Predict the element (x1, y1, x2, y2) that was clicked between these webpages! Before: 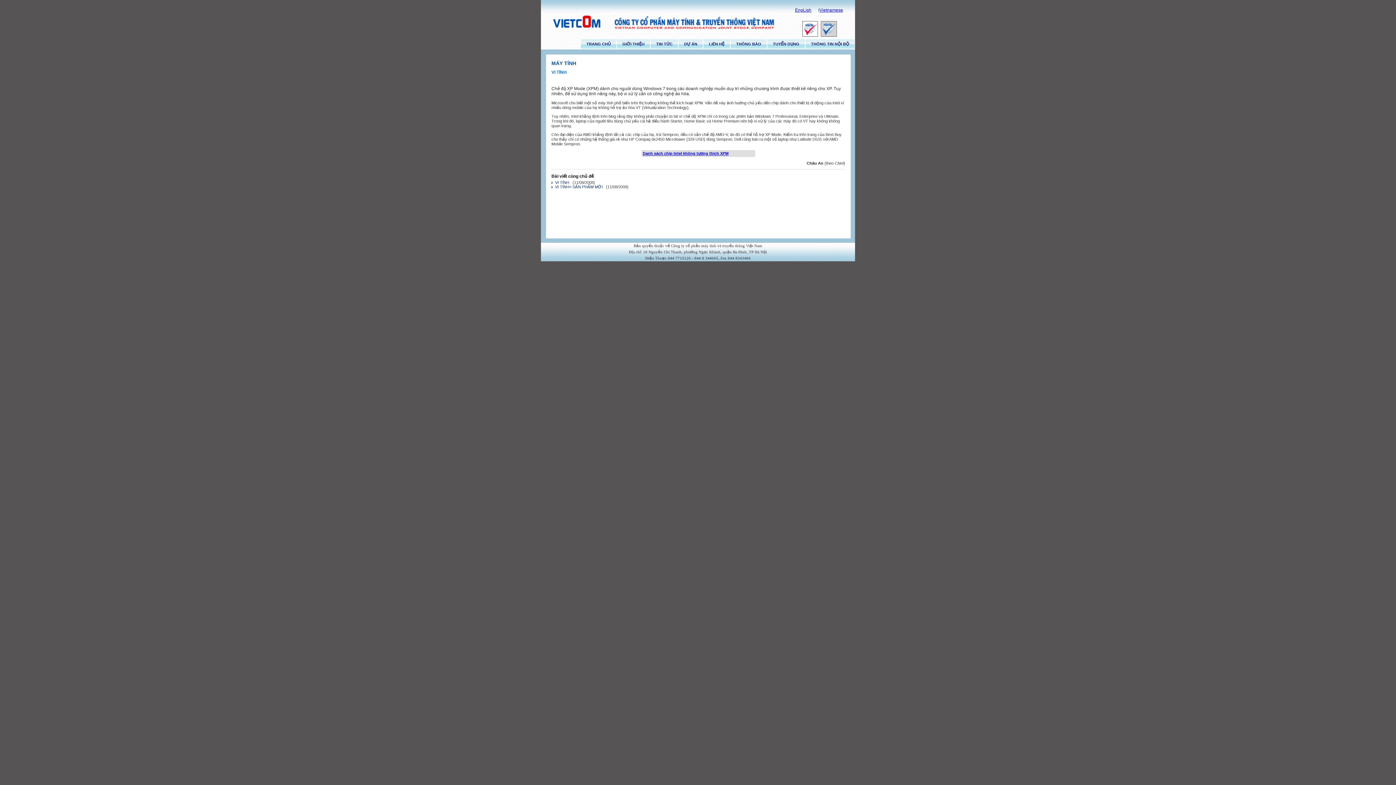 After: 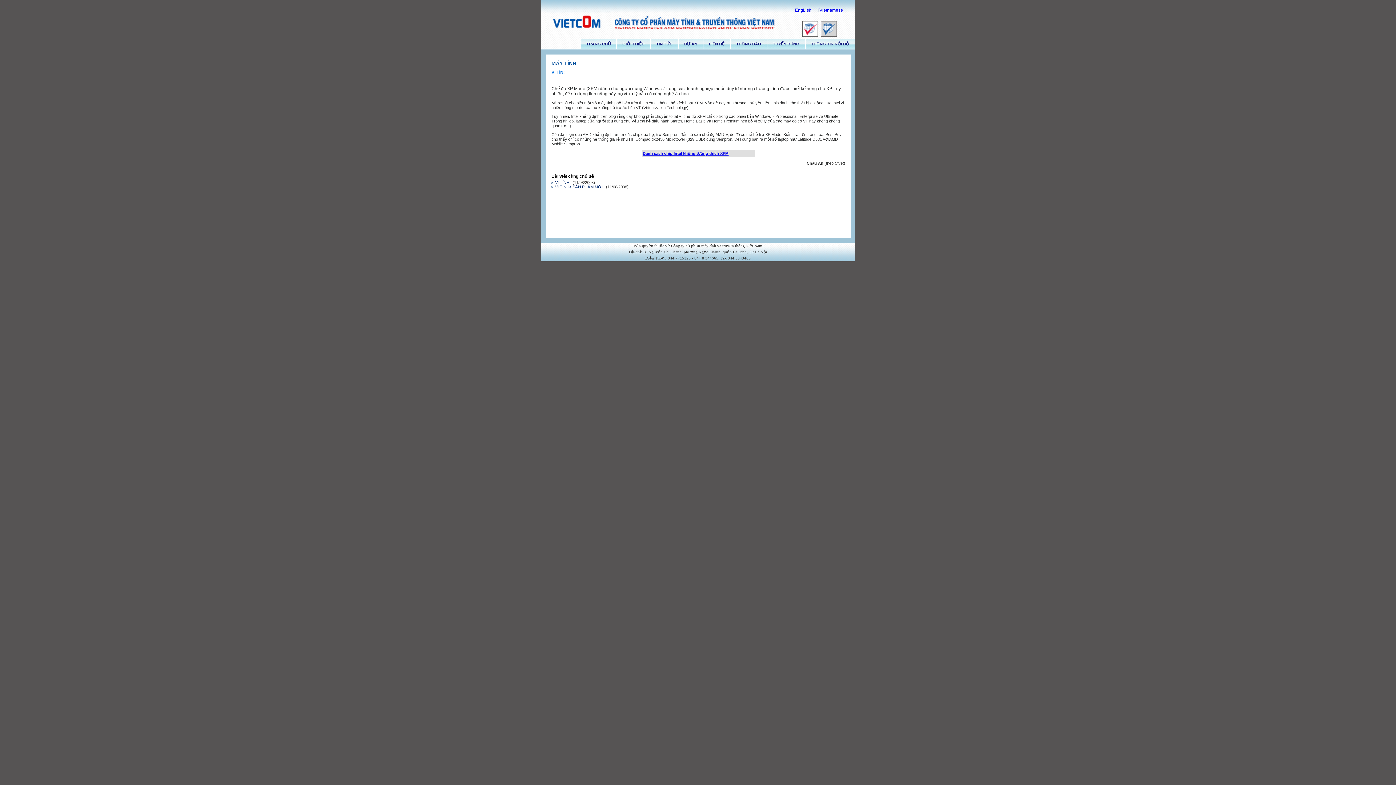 Action: bbox: (819, 7, 843, 12) label: Vietnamese